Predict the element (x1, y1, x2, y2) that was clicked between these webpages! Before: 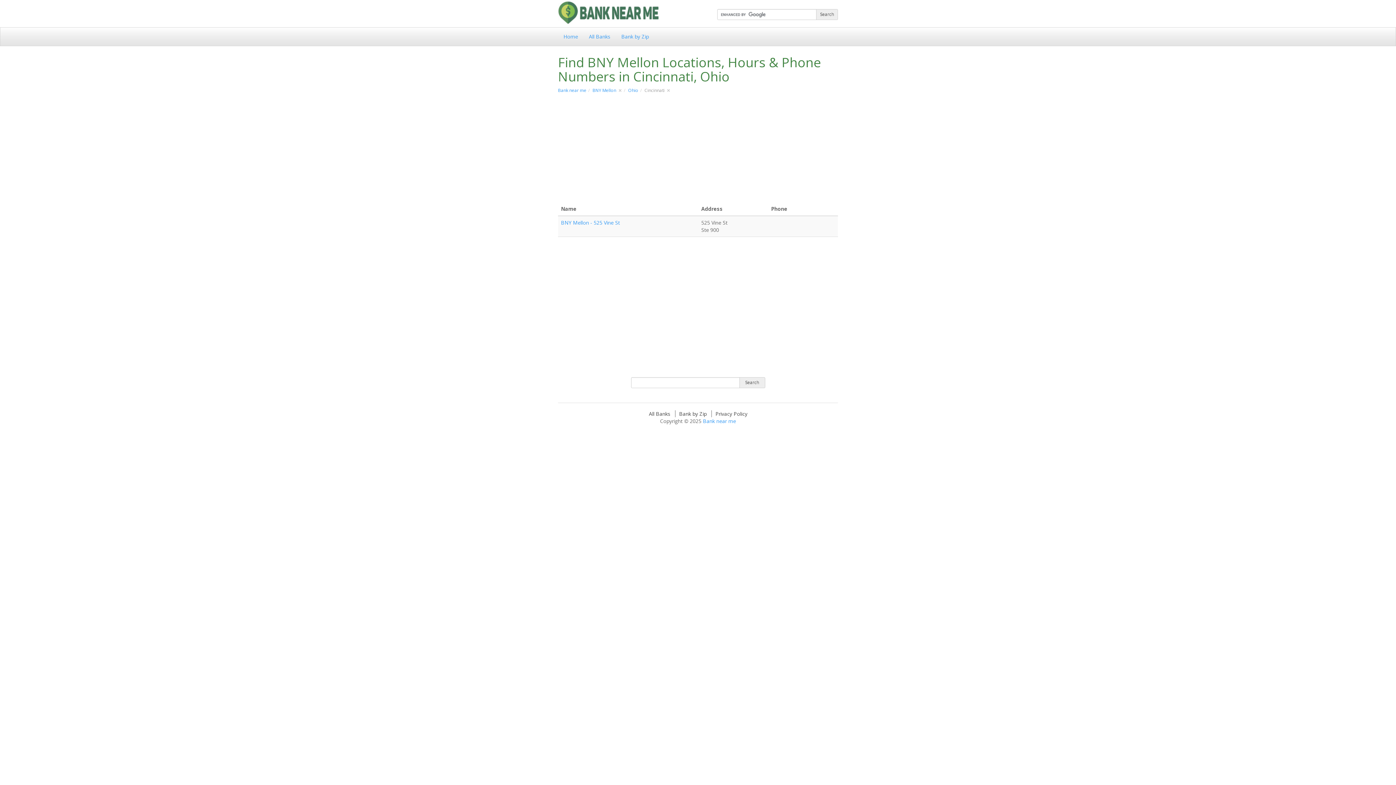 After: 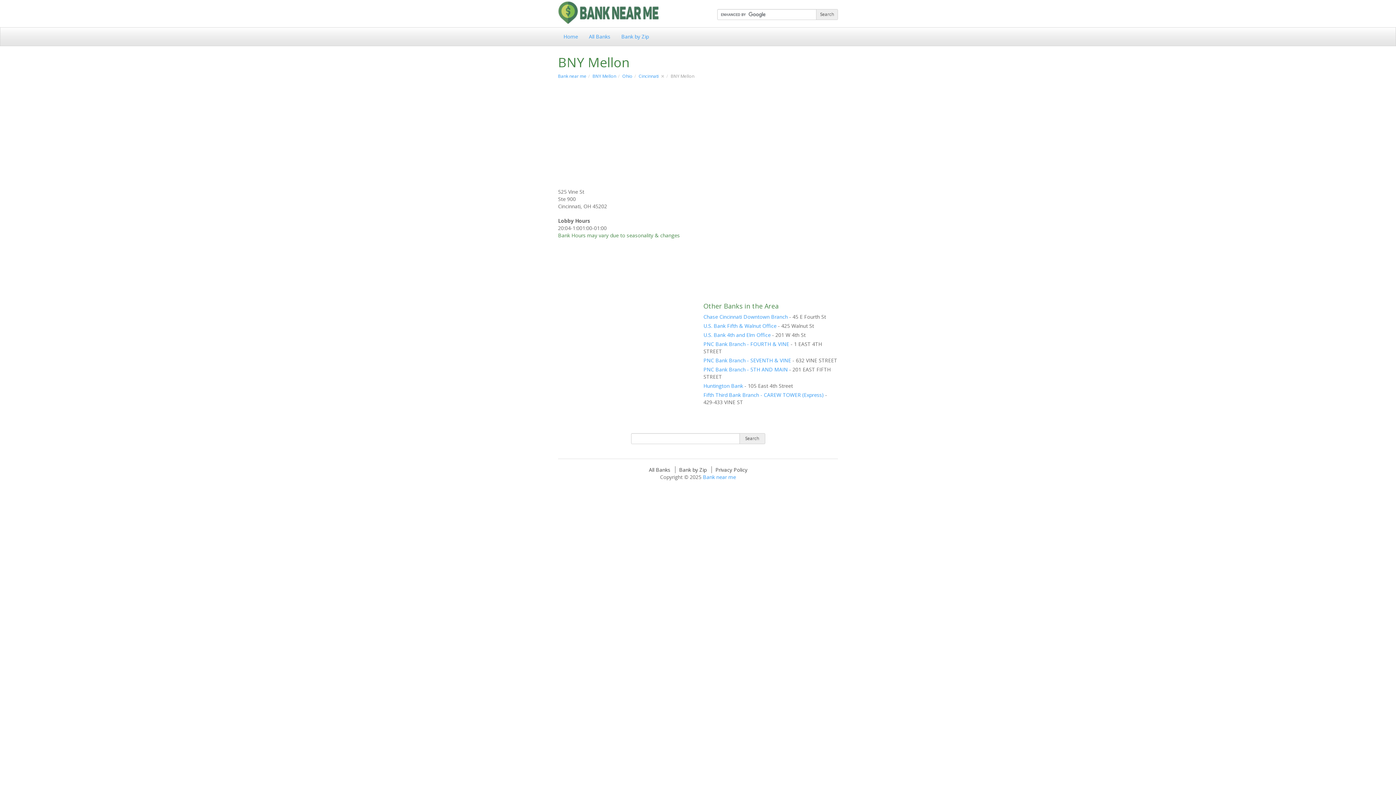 Action: bbox: (561, 219, 620, 226) label: BNY Mellon - 525 Vine St